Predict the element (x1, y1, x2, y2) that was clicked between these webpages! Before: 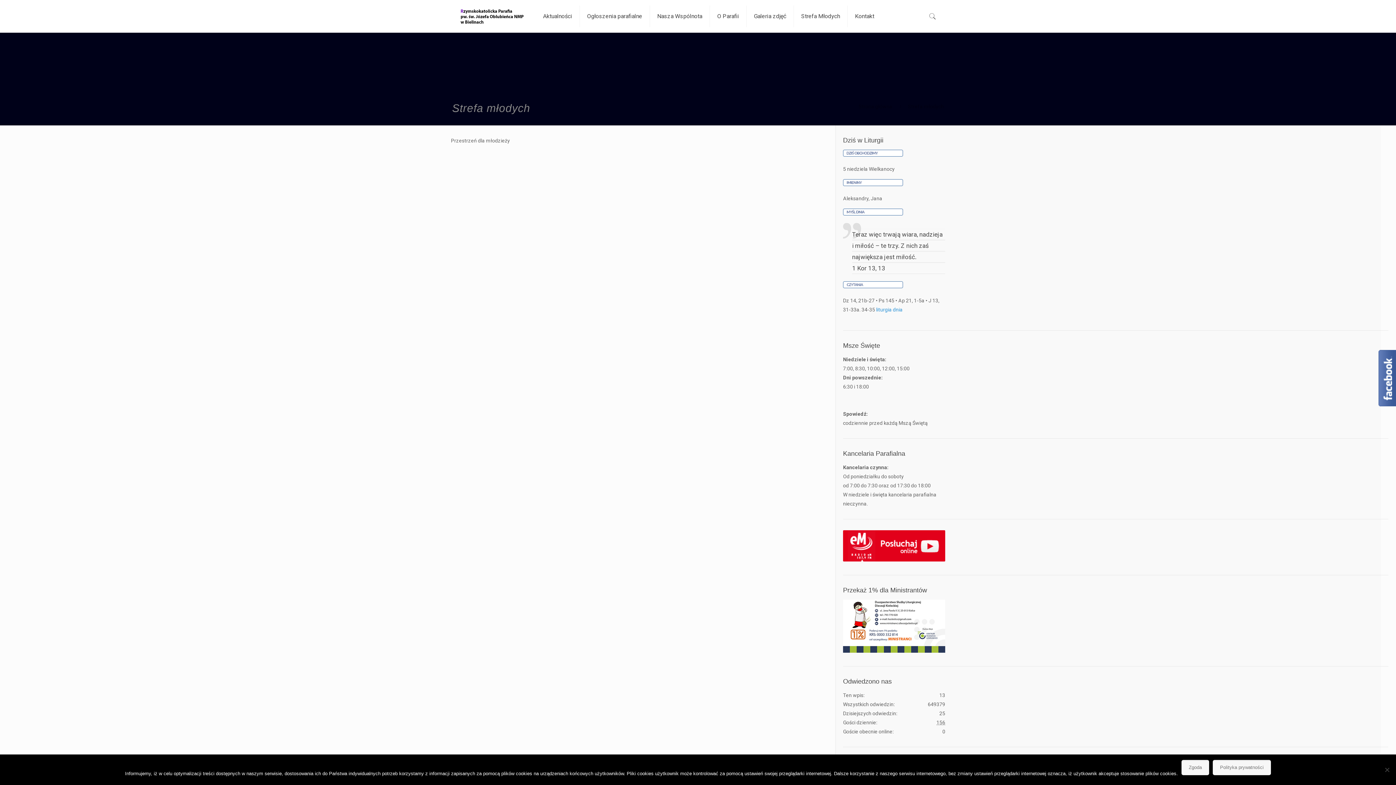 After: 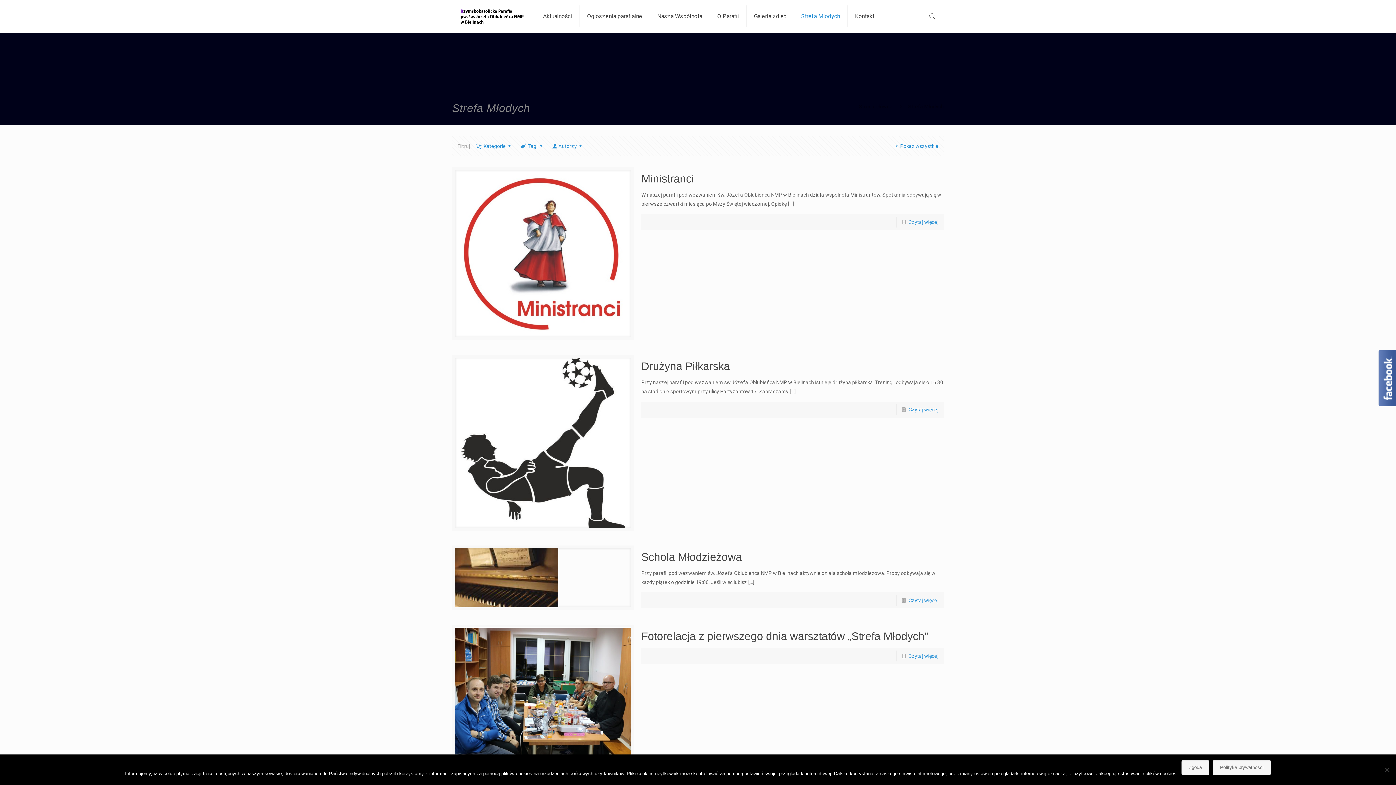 Action: label: Strefa Młodych bbox: (794, 0, 847, 32)